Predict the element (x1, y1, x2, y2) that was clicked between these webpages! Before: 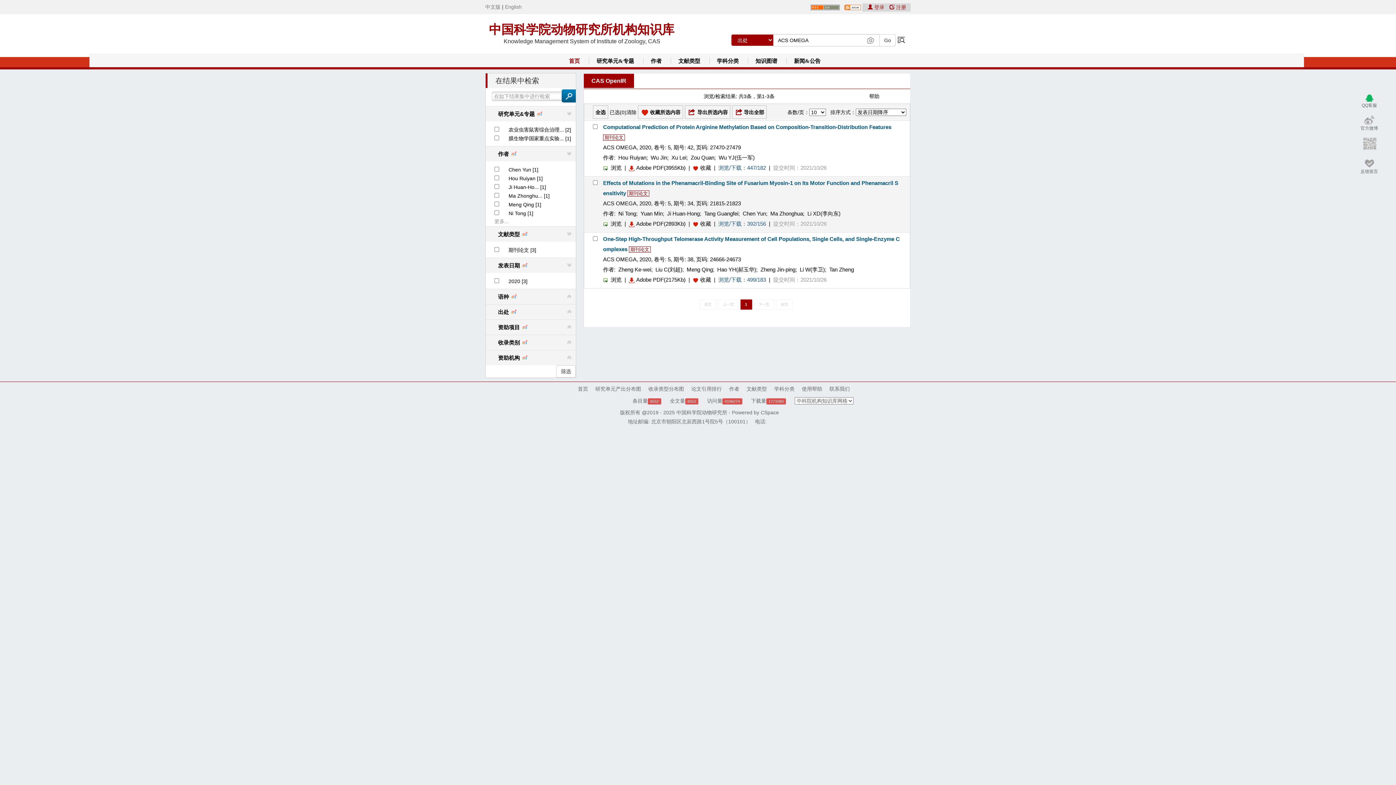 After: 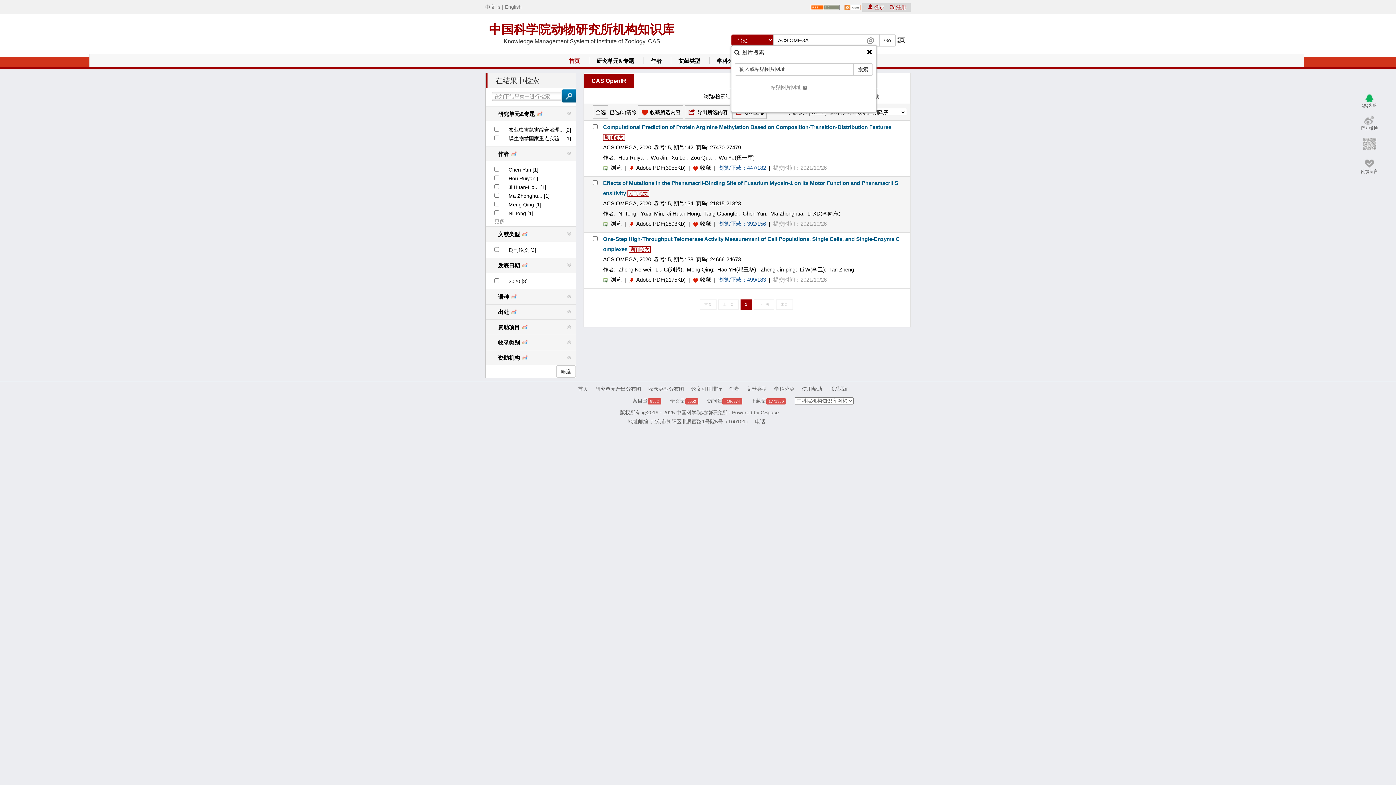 Action: bbox: (867, 37, 874, 42)